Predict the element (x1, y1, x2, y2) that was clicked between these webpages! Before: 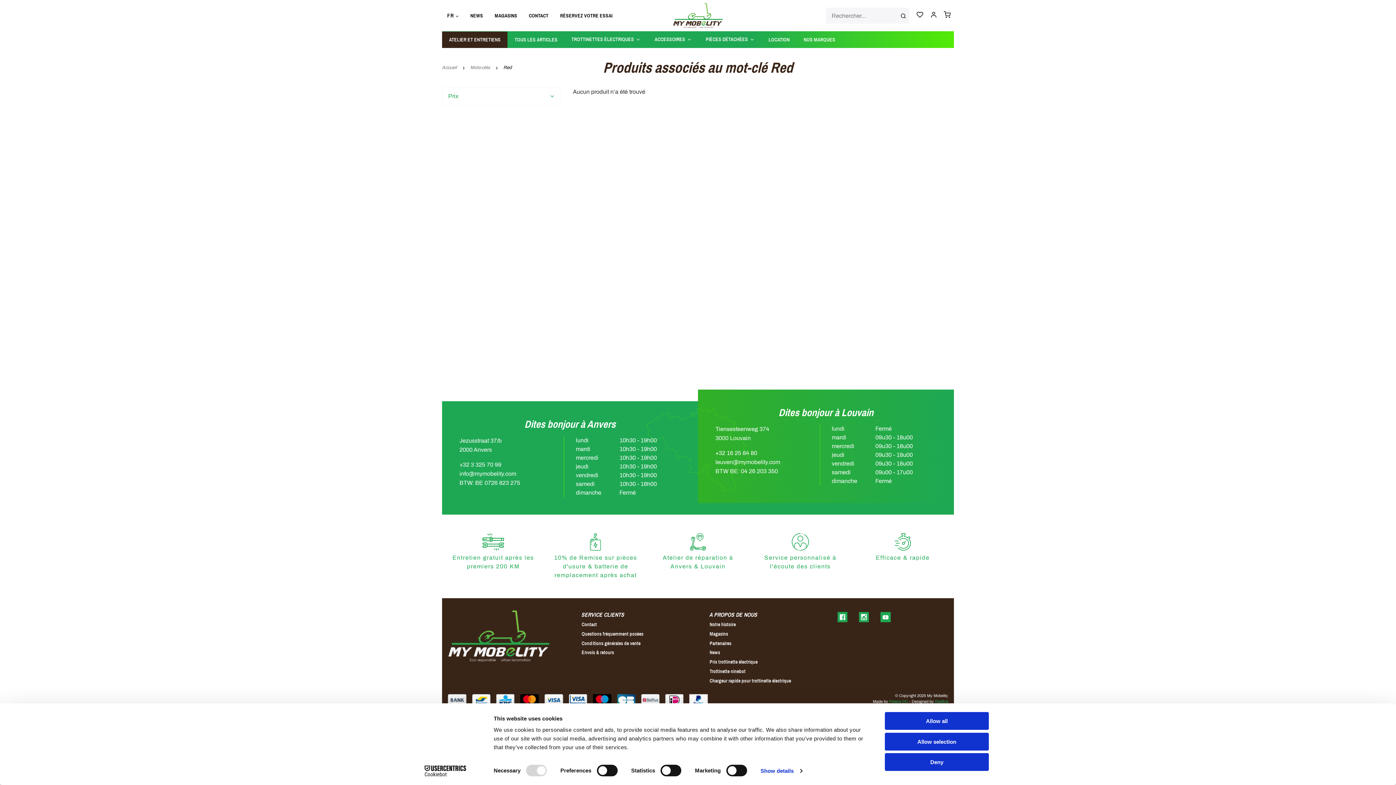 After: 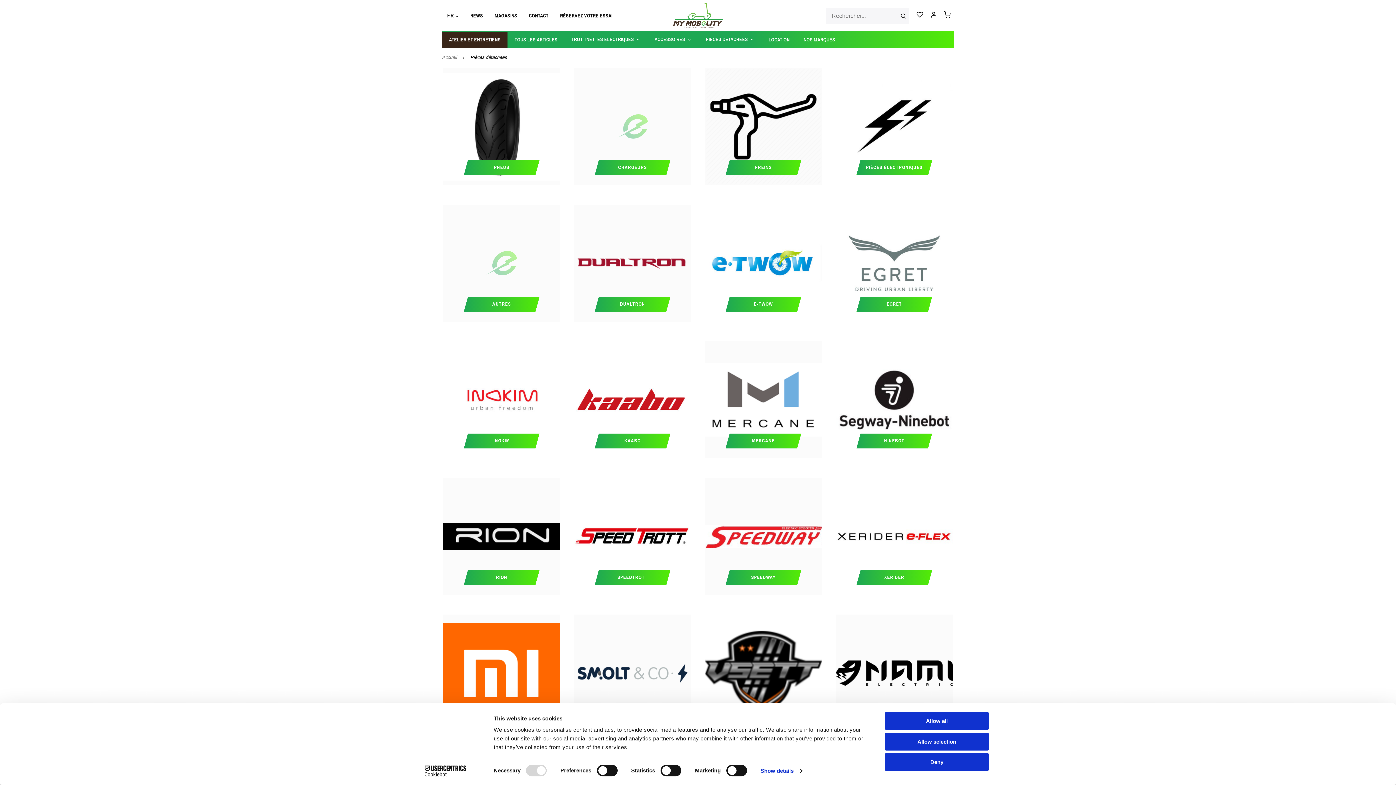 Action: bbox: (699, 31, 761, 47) label: PIÈCES DÉTACHÉES